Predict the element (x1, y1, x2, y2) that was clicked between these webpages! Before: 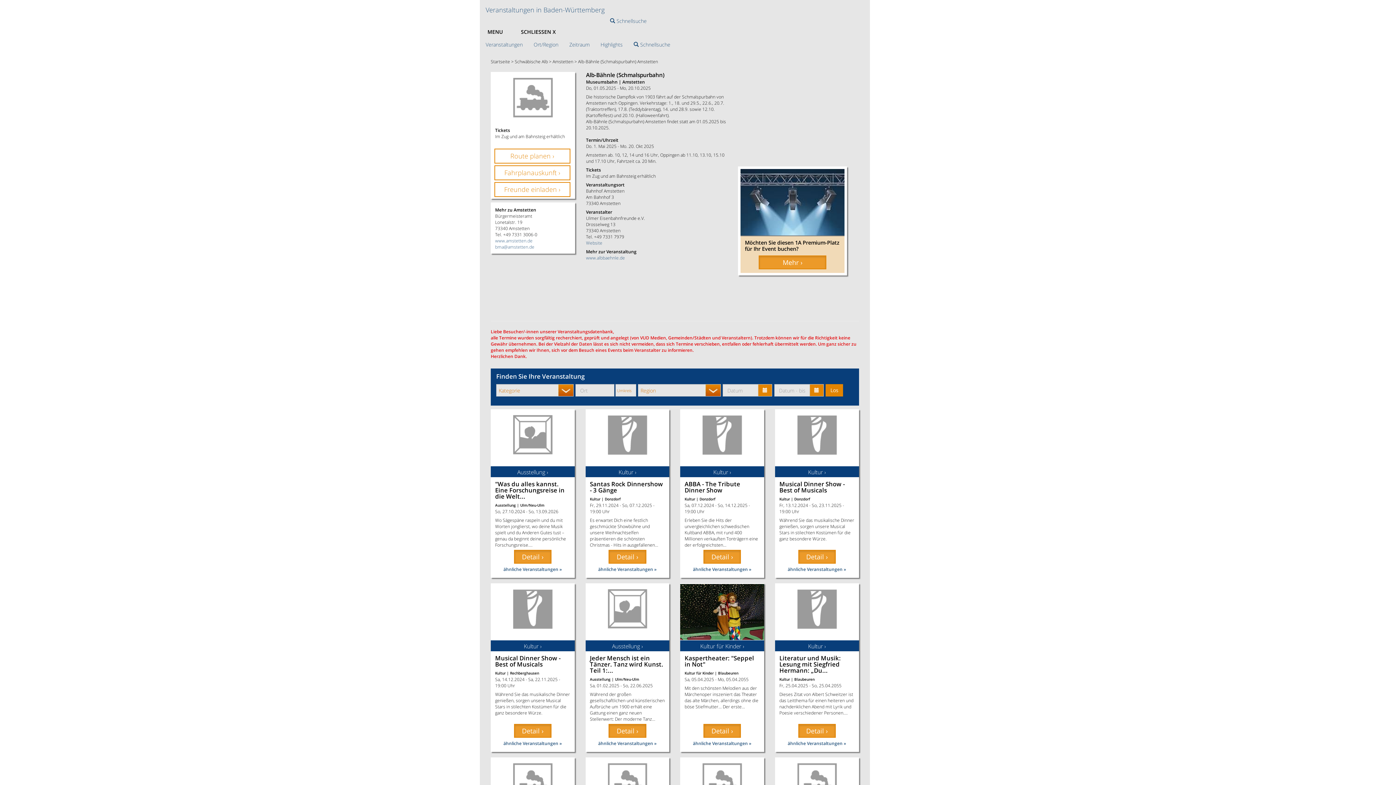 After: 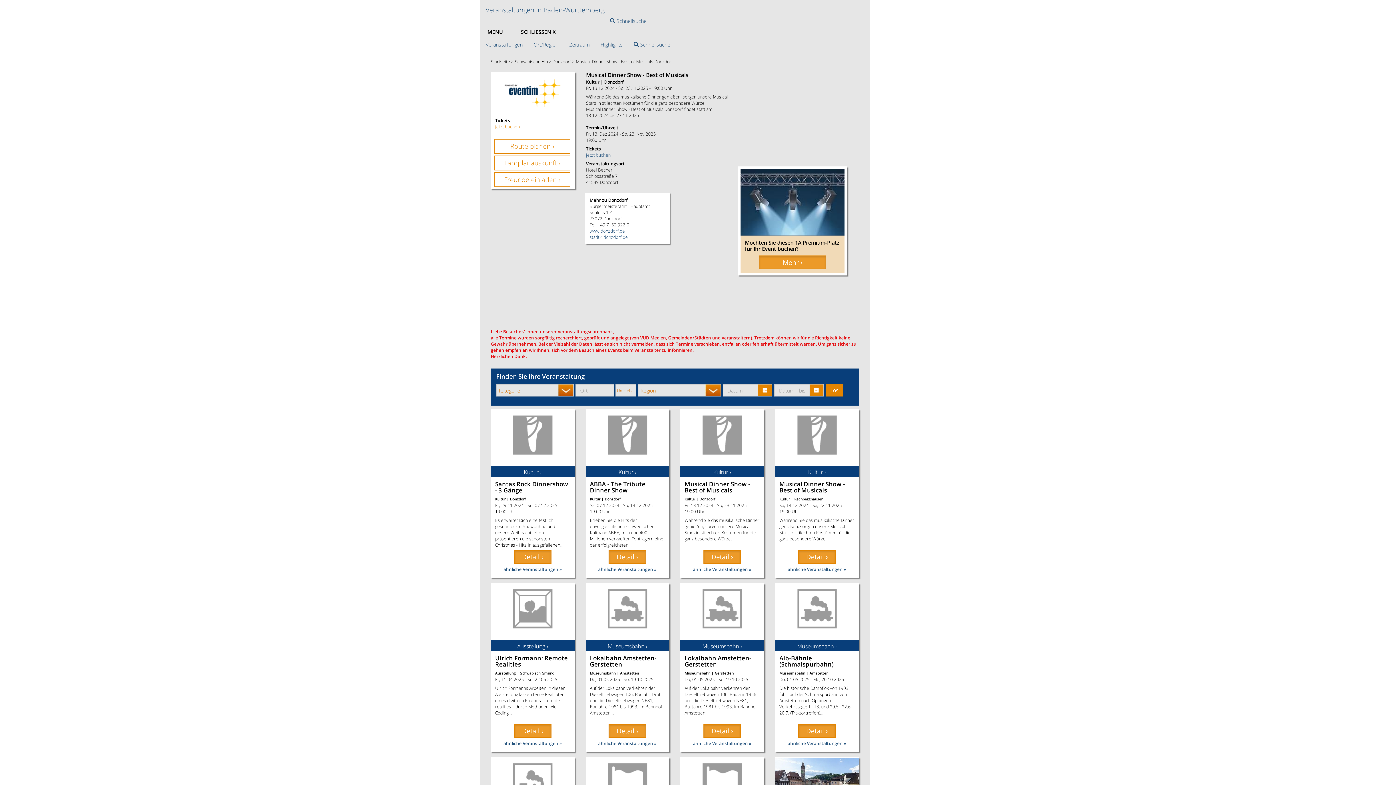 Action: label: Detail › bbox: (798, 550, 835, 564)